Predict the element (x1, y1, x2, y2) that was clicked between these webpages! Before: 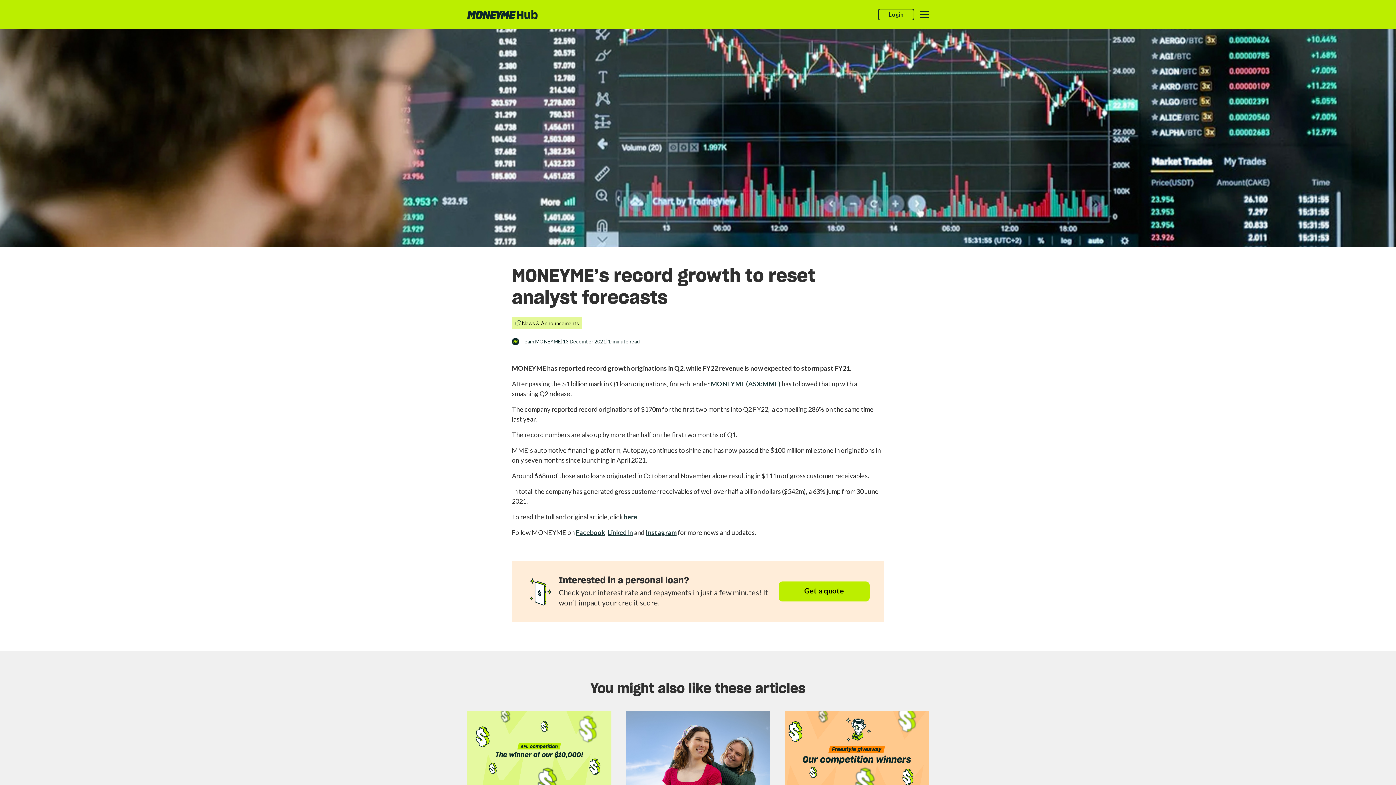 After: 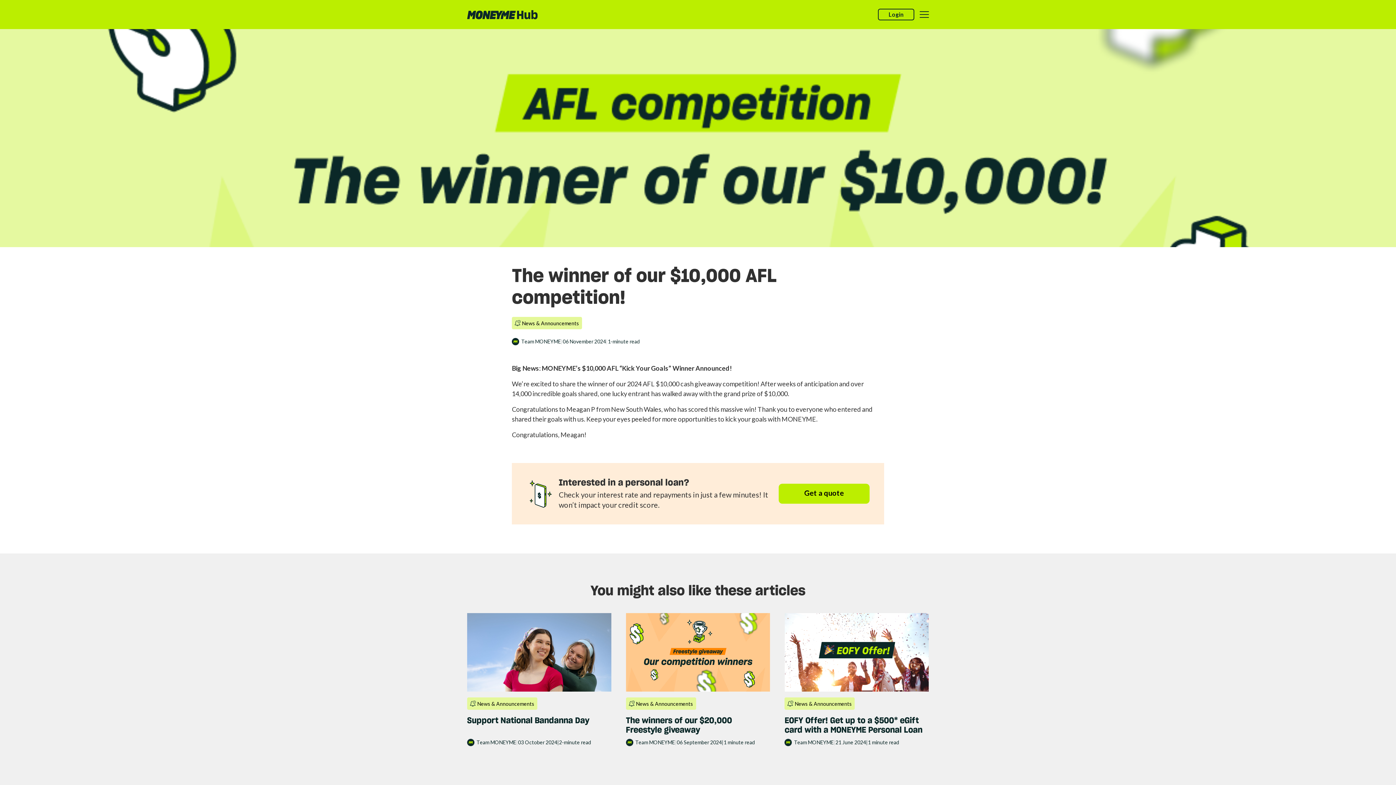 Action: bbox: (467, 712, 473, 718) label: ">